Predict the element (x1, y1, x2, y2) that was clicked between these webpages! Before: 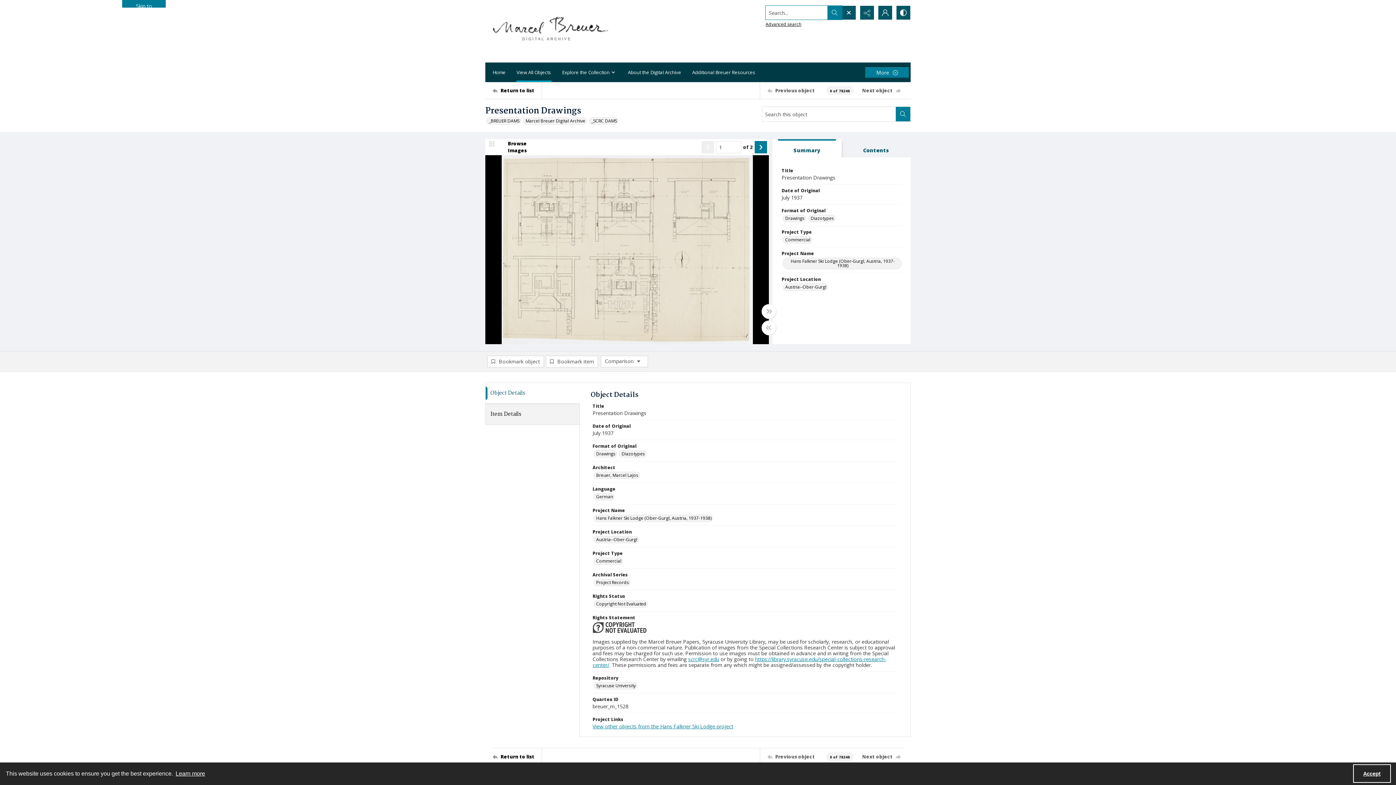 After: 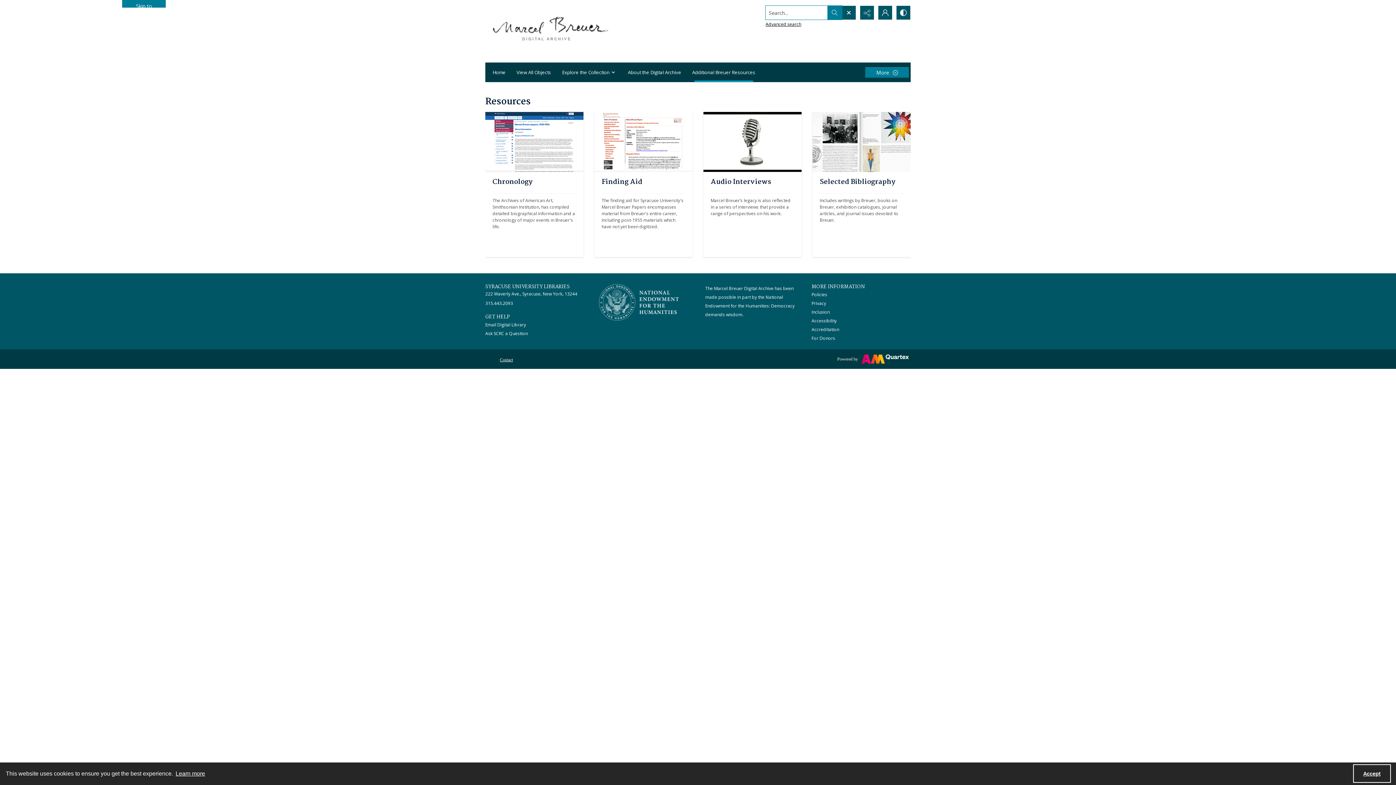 Action: bbox: (688, 62, 759, 82) label: Additional Breuer Resources